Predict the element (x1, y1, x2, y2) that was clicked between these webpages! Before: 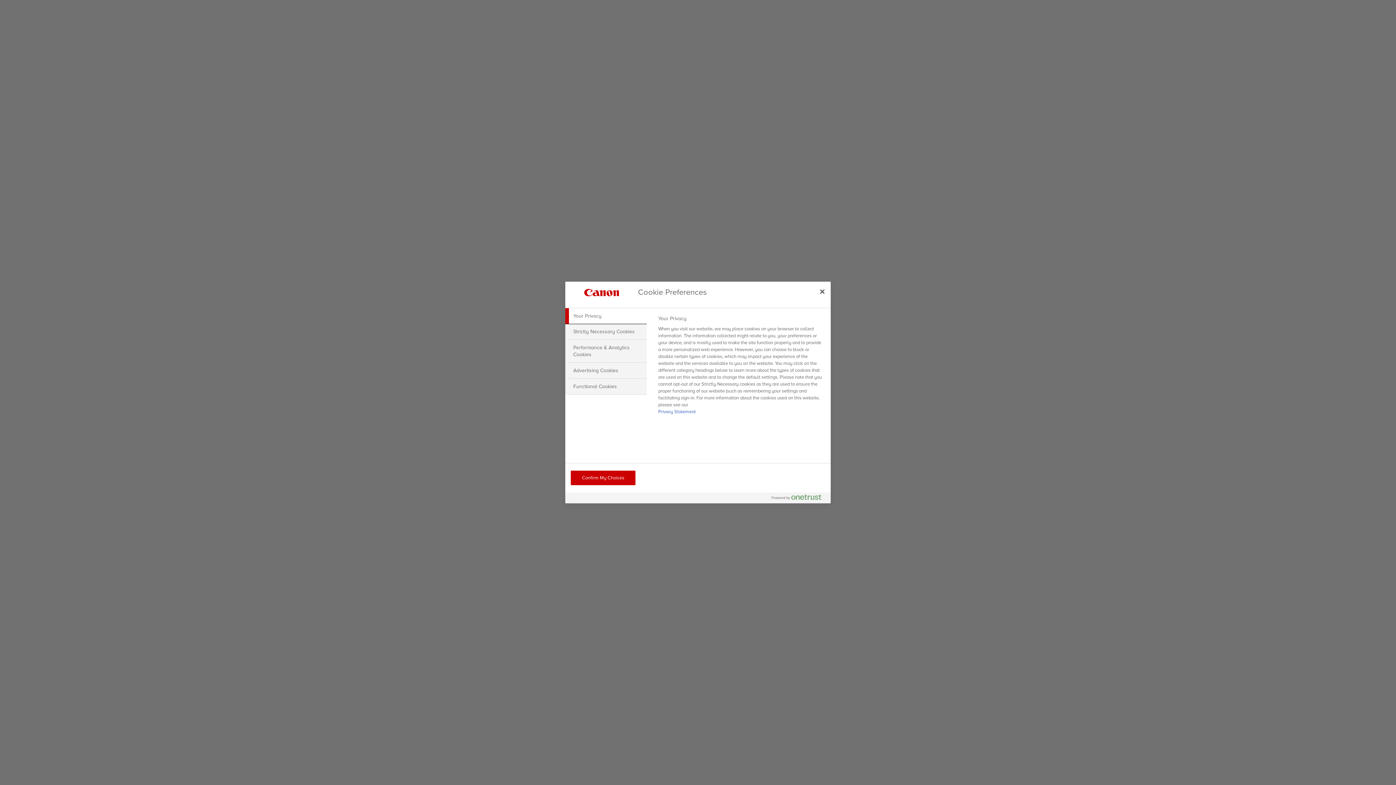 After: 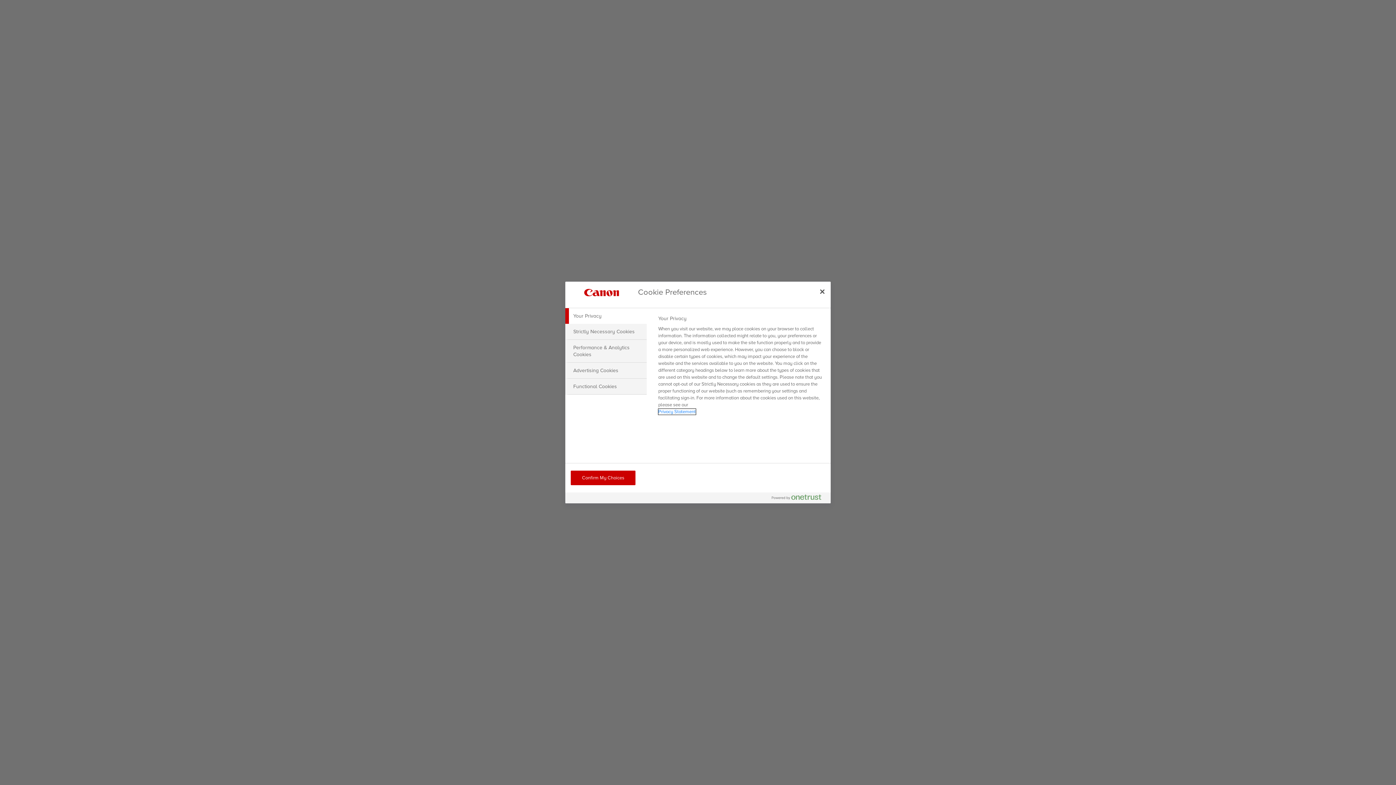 Action: label: More information about your privacy, opens in a new tab bbox: (658, 409, 695, 414)